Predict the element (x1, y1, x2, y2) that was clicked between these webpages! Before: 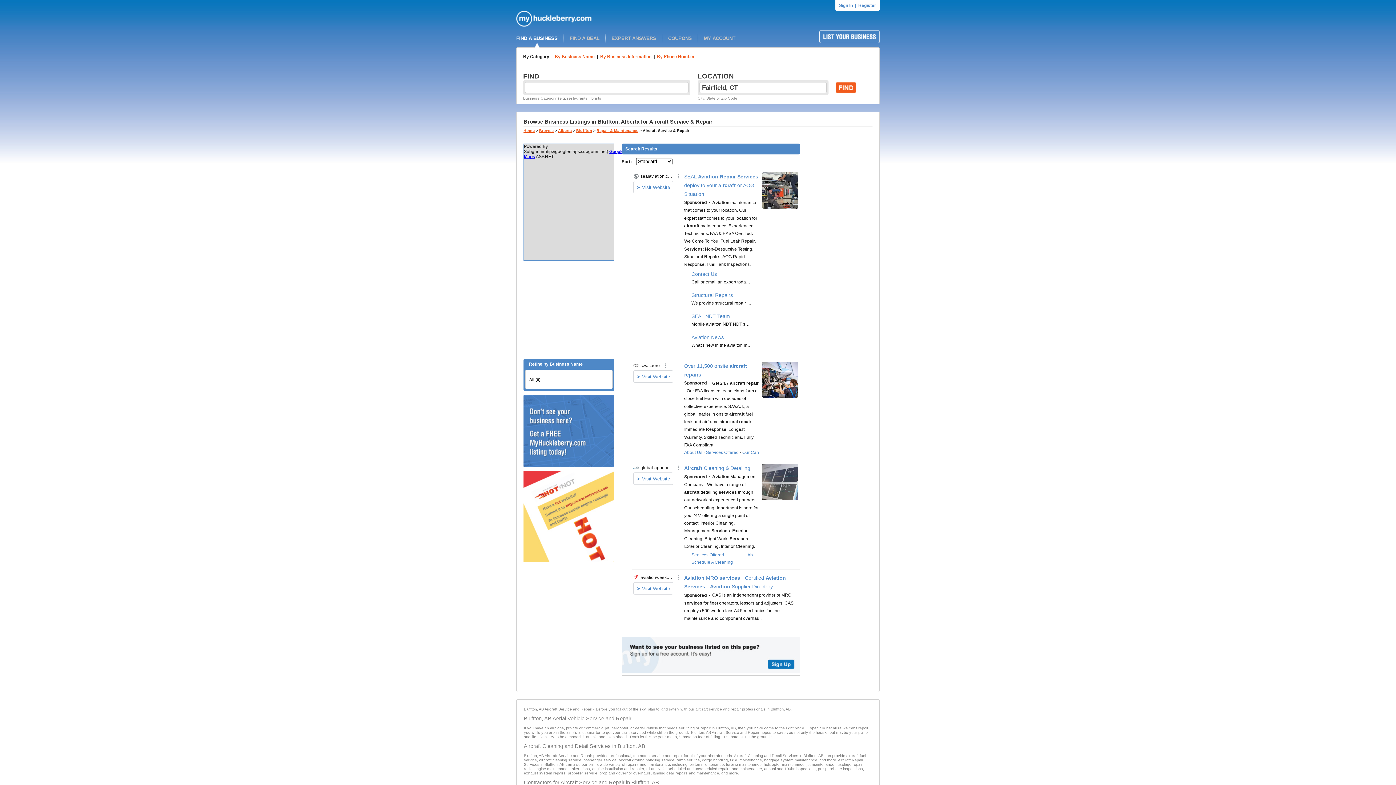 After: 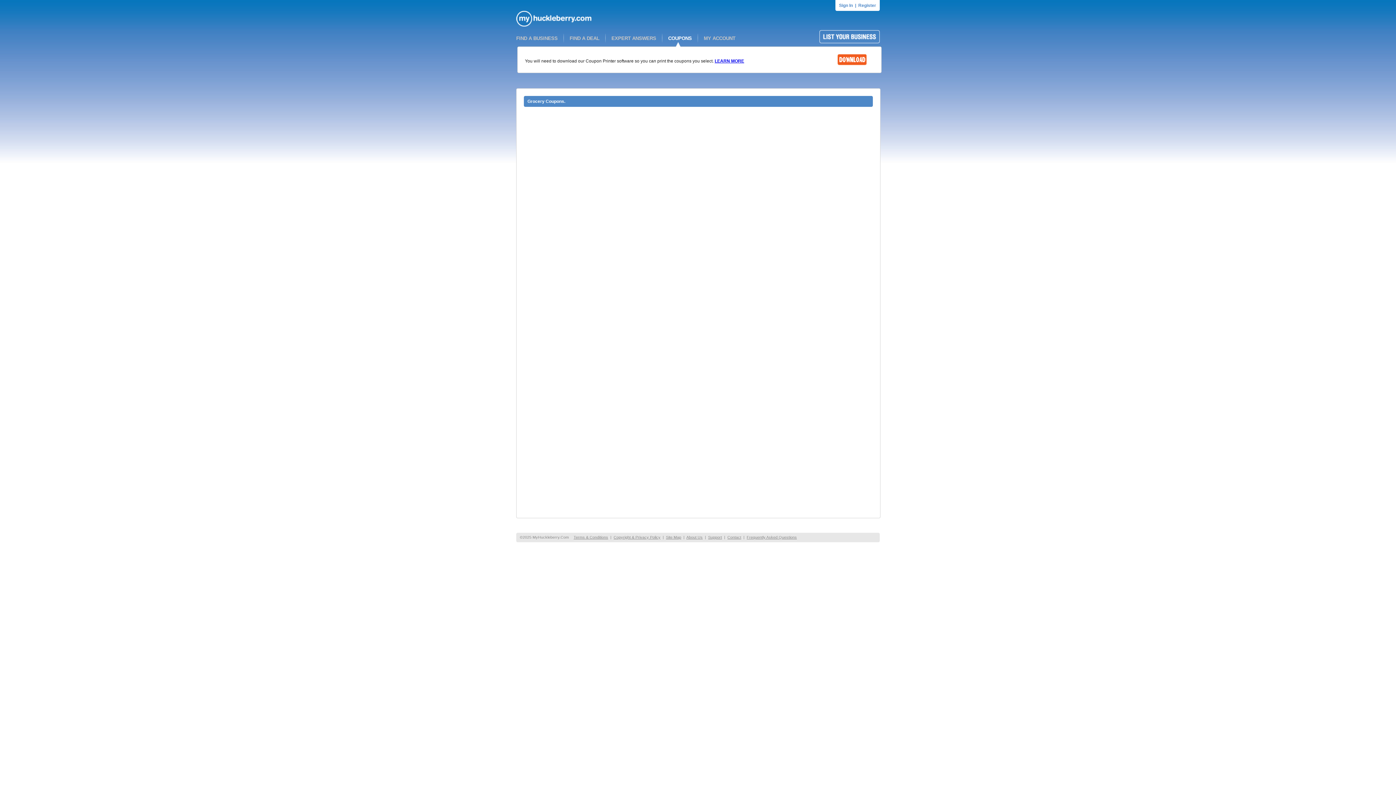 Action: bbox: (668, 35, 692, 41) label: COUPONS